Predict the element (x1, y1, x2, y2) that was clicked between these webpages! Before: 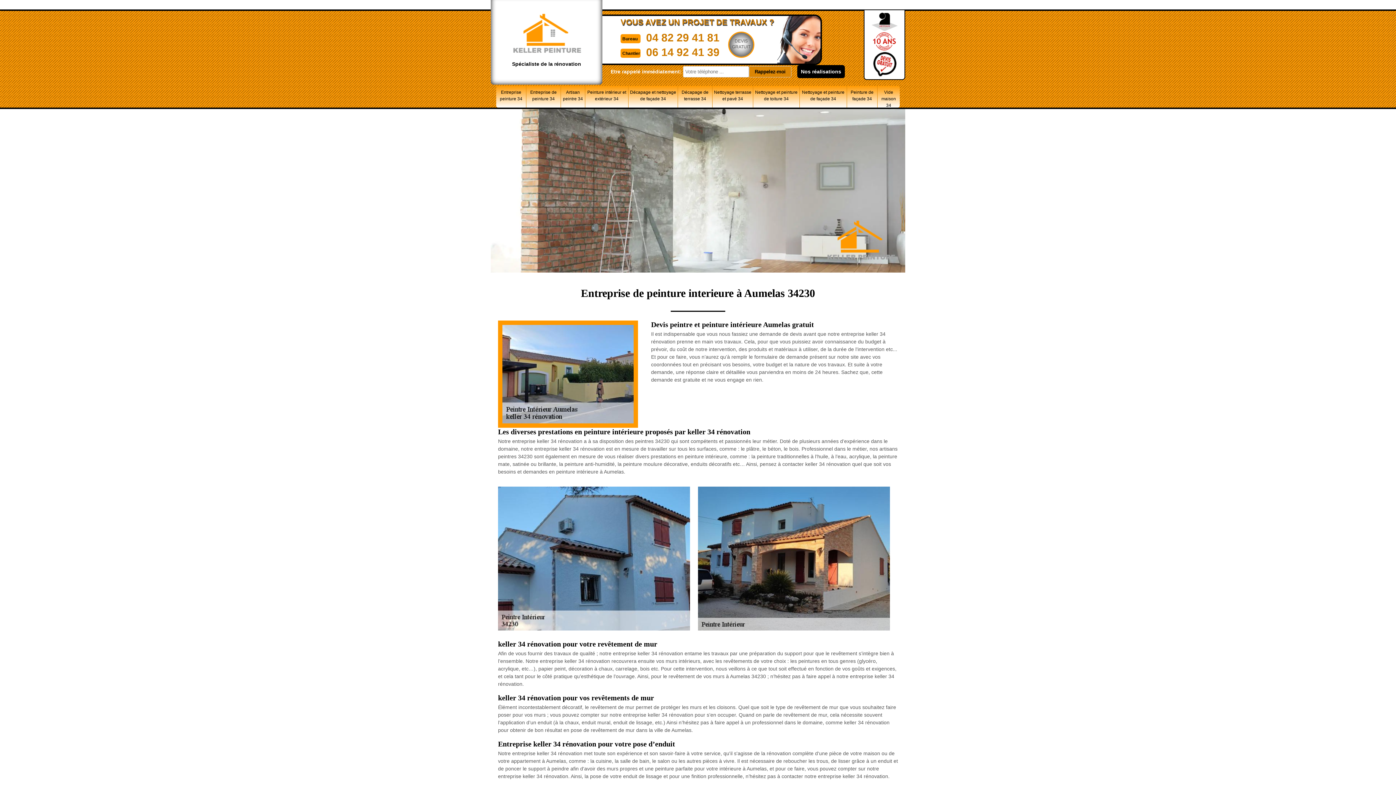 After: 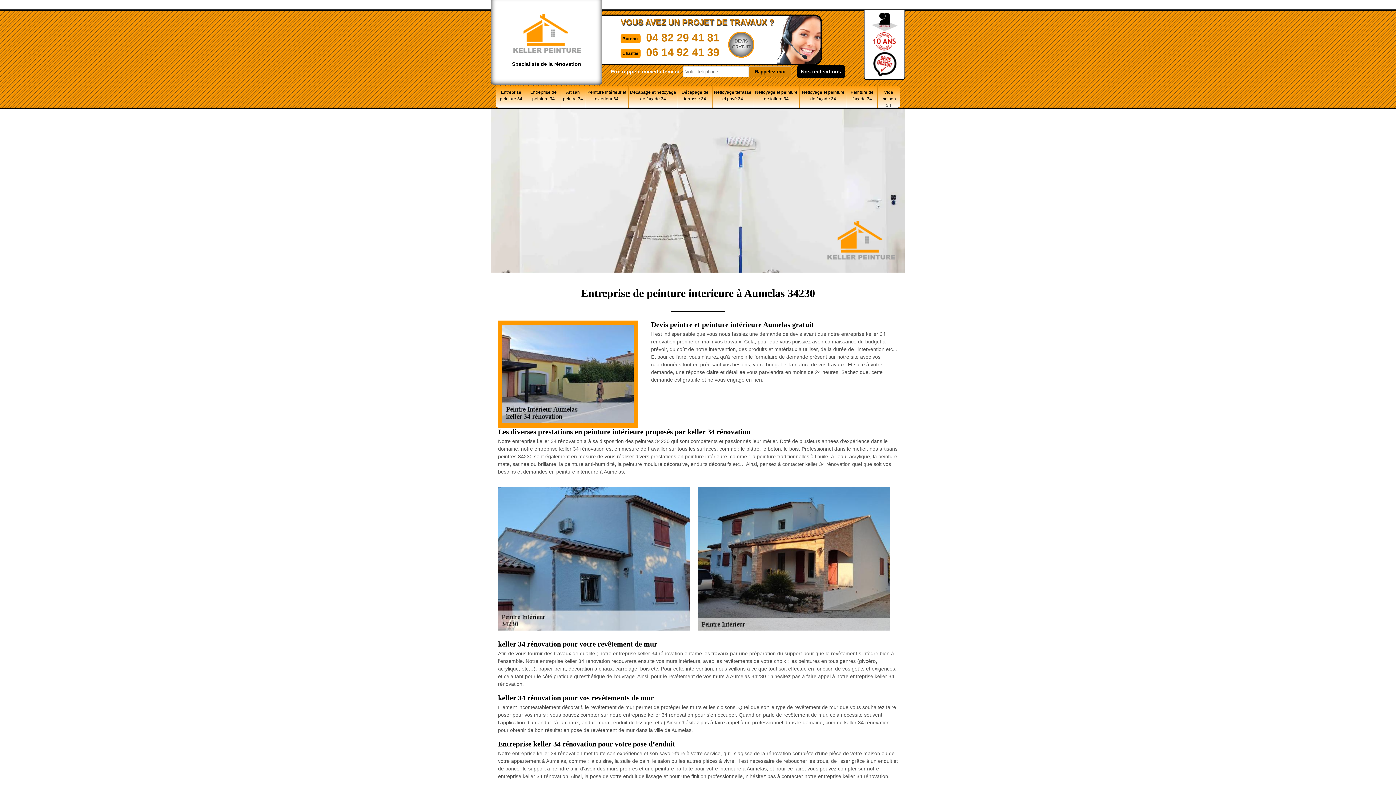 Action: bbox: (646, 31, 719, 43) label: 04 82 29 41 81